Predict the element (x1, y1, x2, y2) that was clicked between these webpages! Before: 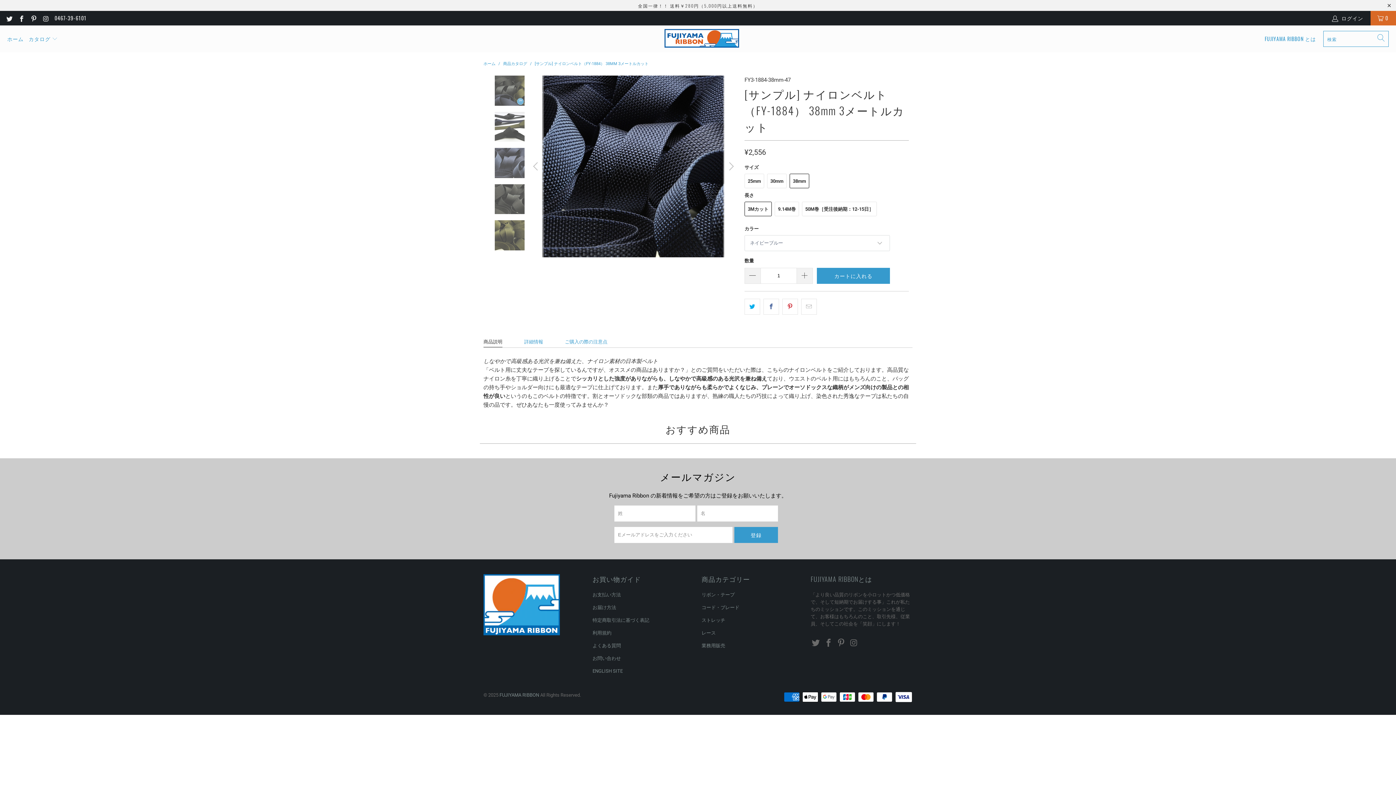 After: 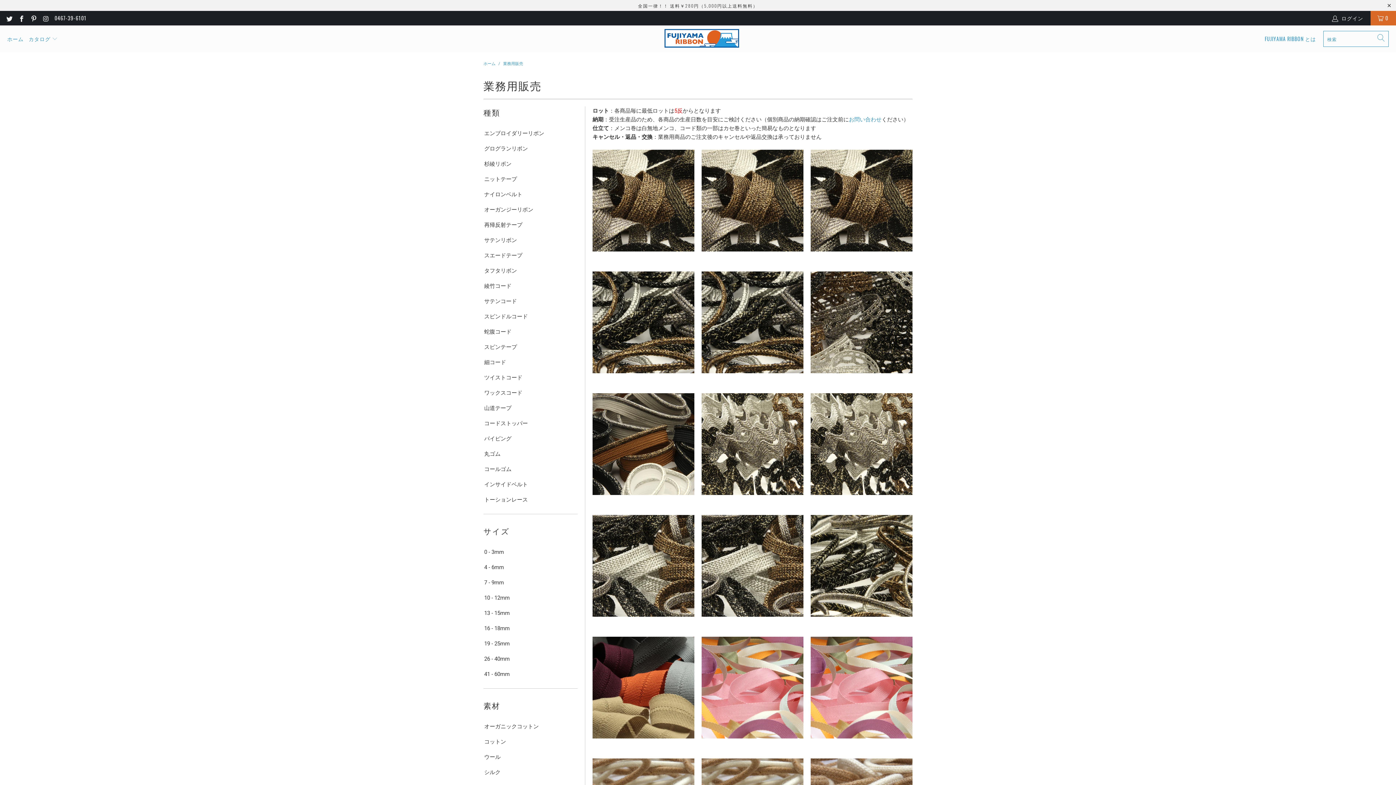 Action: bbox: (701, 643, 725, 648) label: 業務用販売